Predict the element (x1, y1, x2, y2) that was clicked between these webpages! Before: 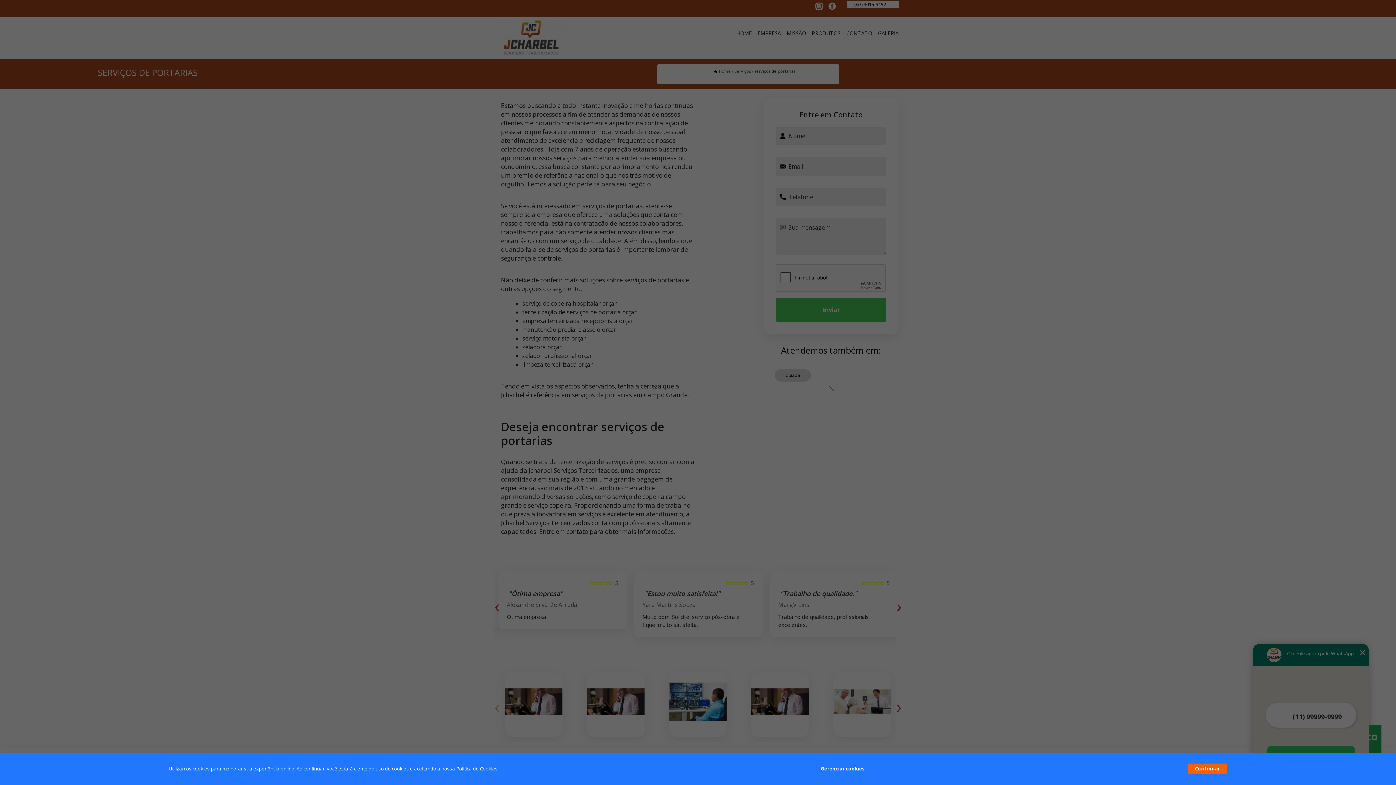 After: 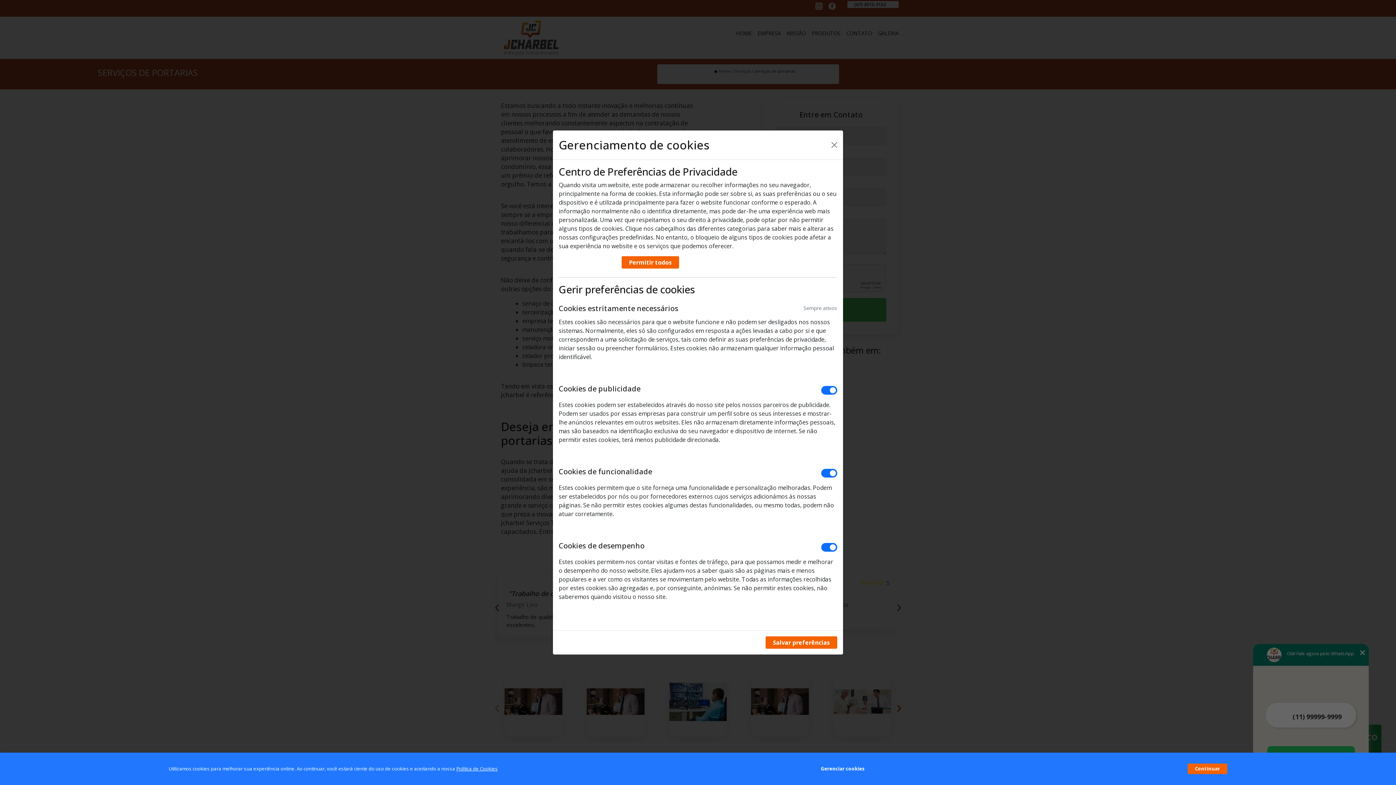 Action: bbox: (820, 762, 864, 776) label: Gerenciar cookies